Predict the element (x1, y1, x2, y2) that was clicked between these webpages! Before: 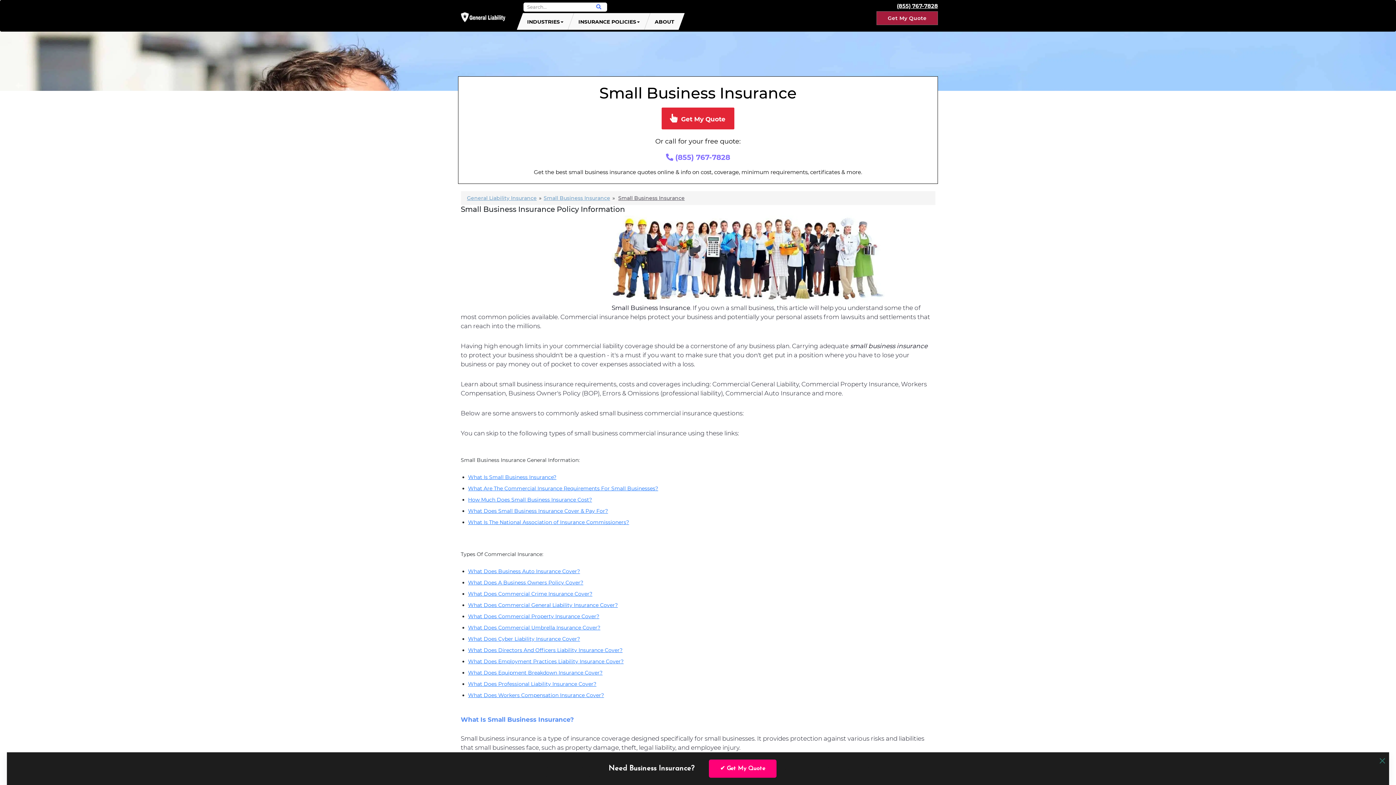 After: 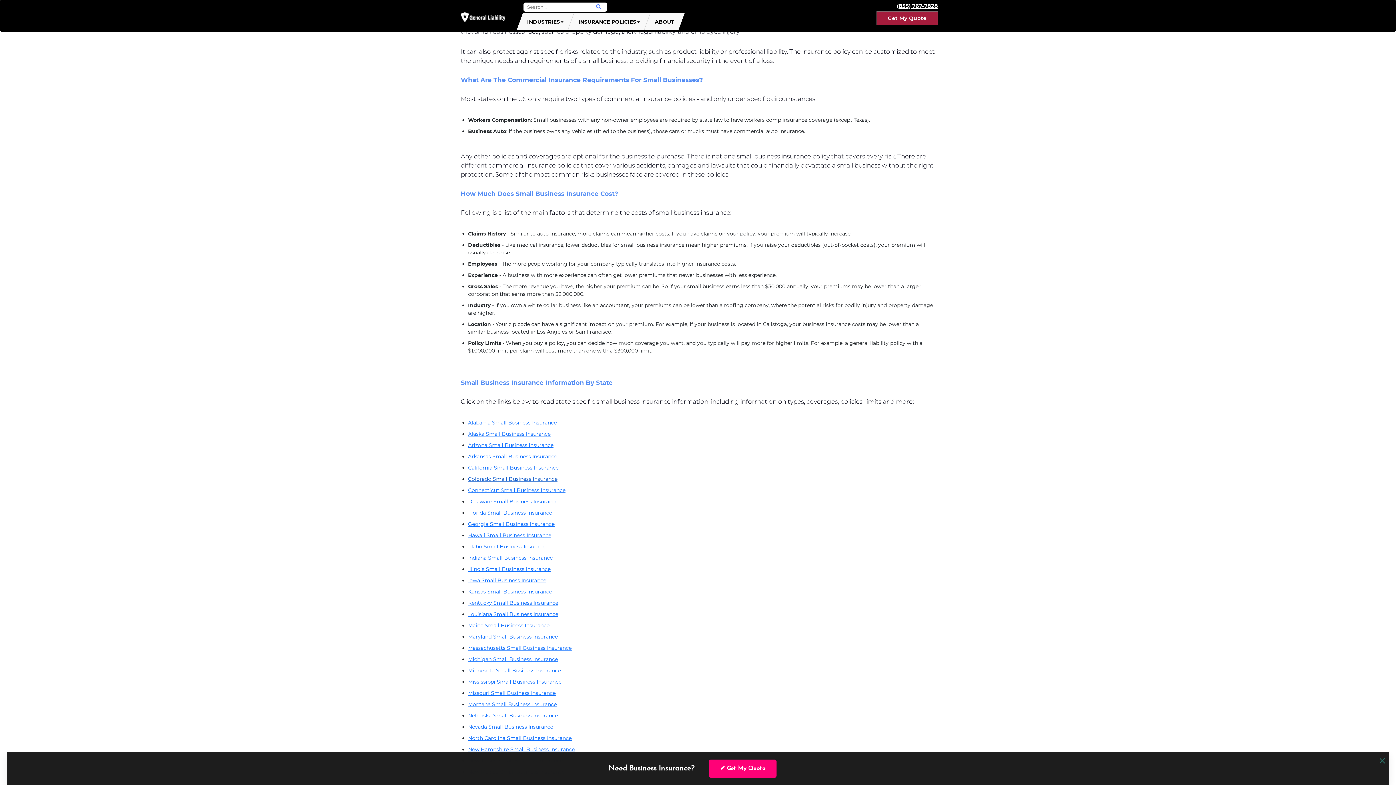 Action: bbox: (468, 474, 556, 480) label: What Is Small Business Insurance?